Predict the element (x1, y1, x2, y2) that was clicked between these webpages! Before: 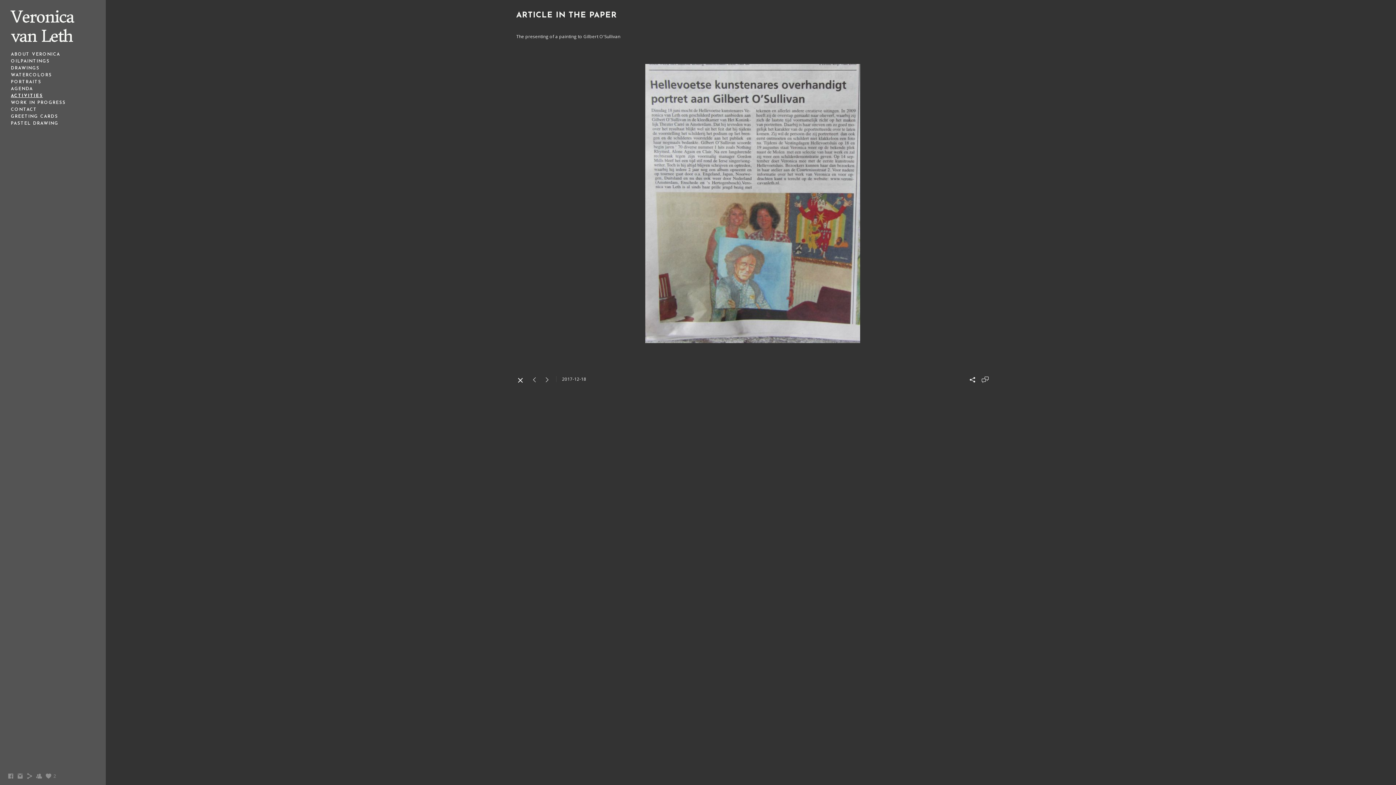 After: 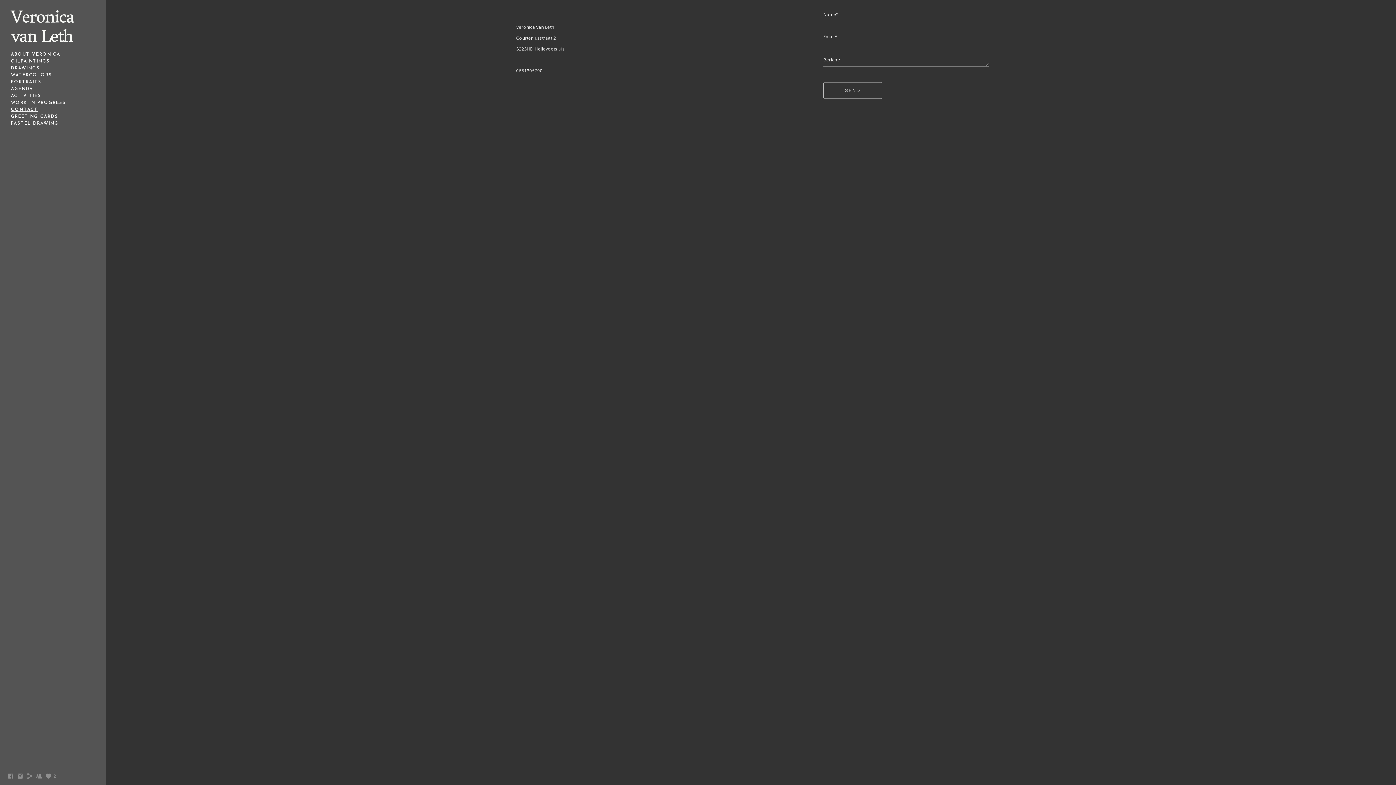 Action: label: CONTACT bbox: (10, 107, 37, 112)